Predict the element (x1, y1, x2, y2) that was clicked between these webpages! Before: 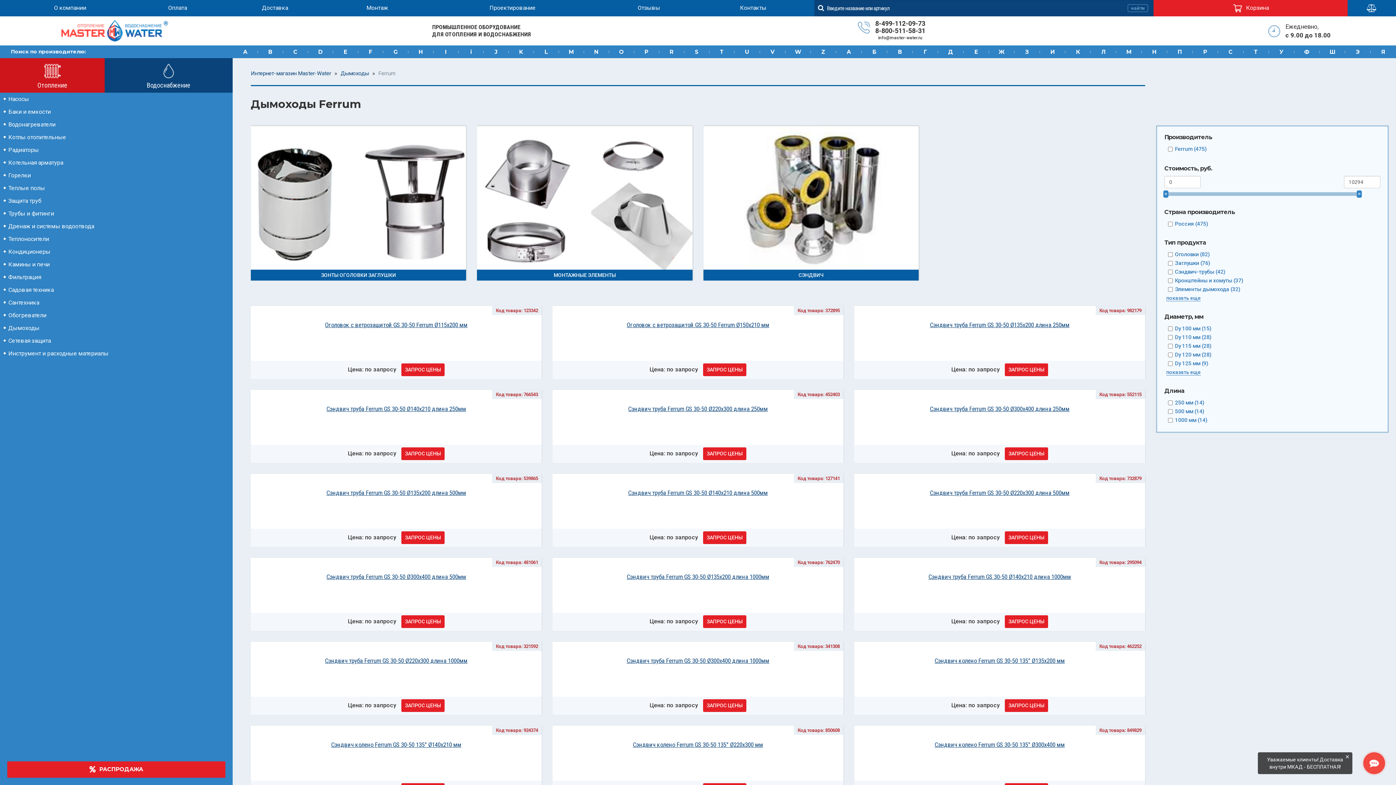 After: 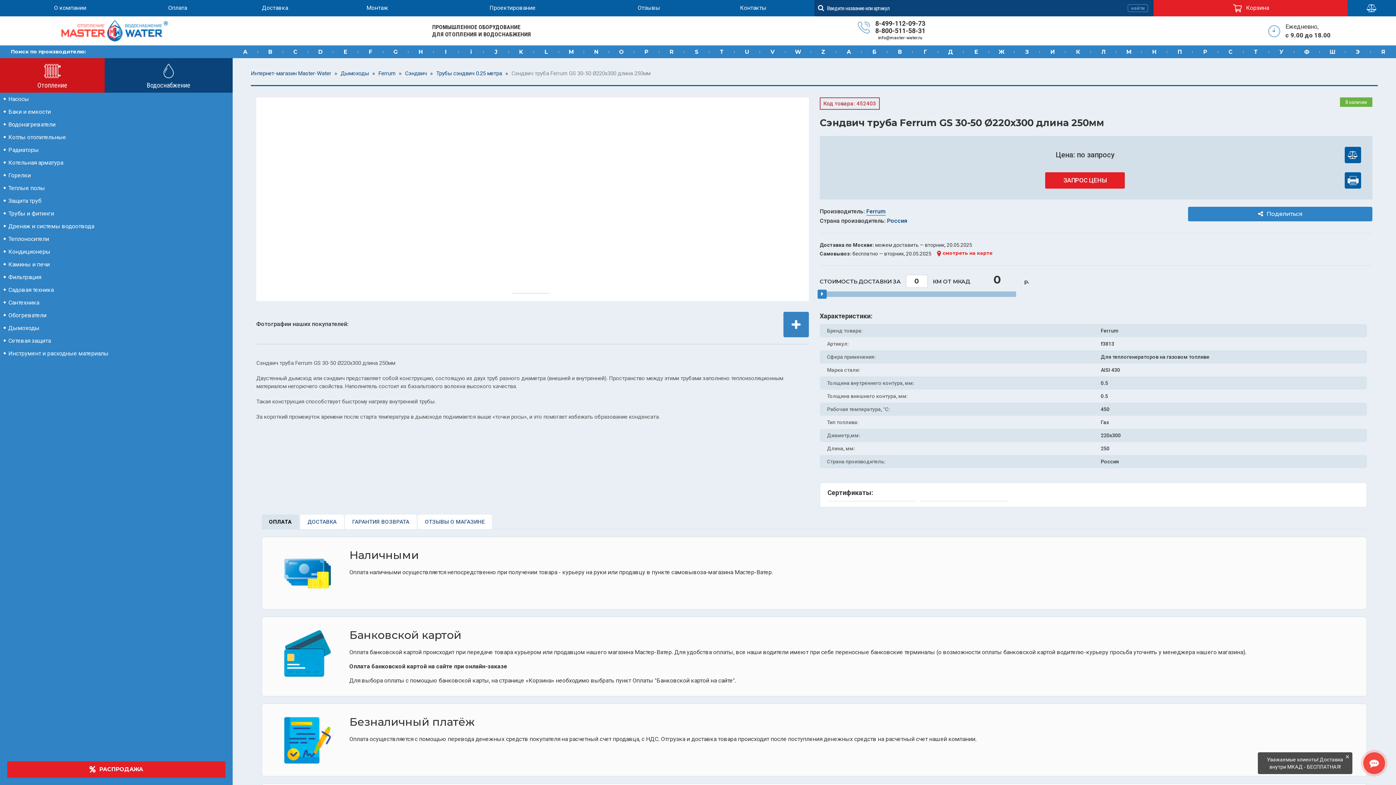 Action: bbox: (559, 405, 836, 413) label: Сэндвич труба Ferrum GS 30-50 Ø220x300 длина 250мм